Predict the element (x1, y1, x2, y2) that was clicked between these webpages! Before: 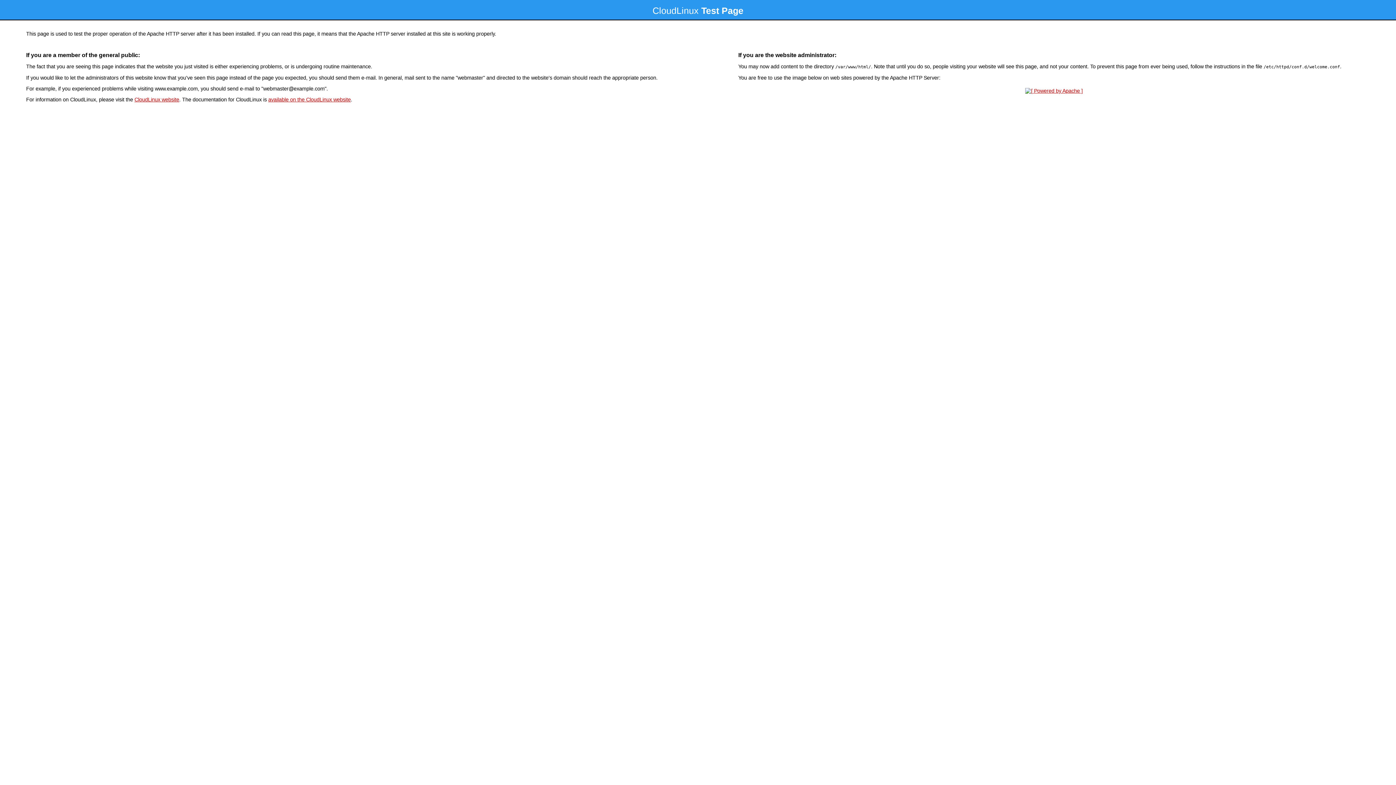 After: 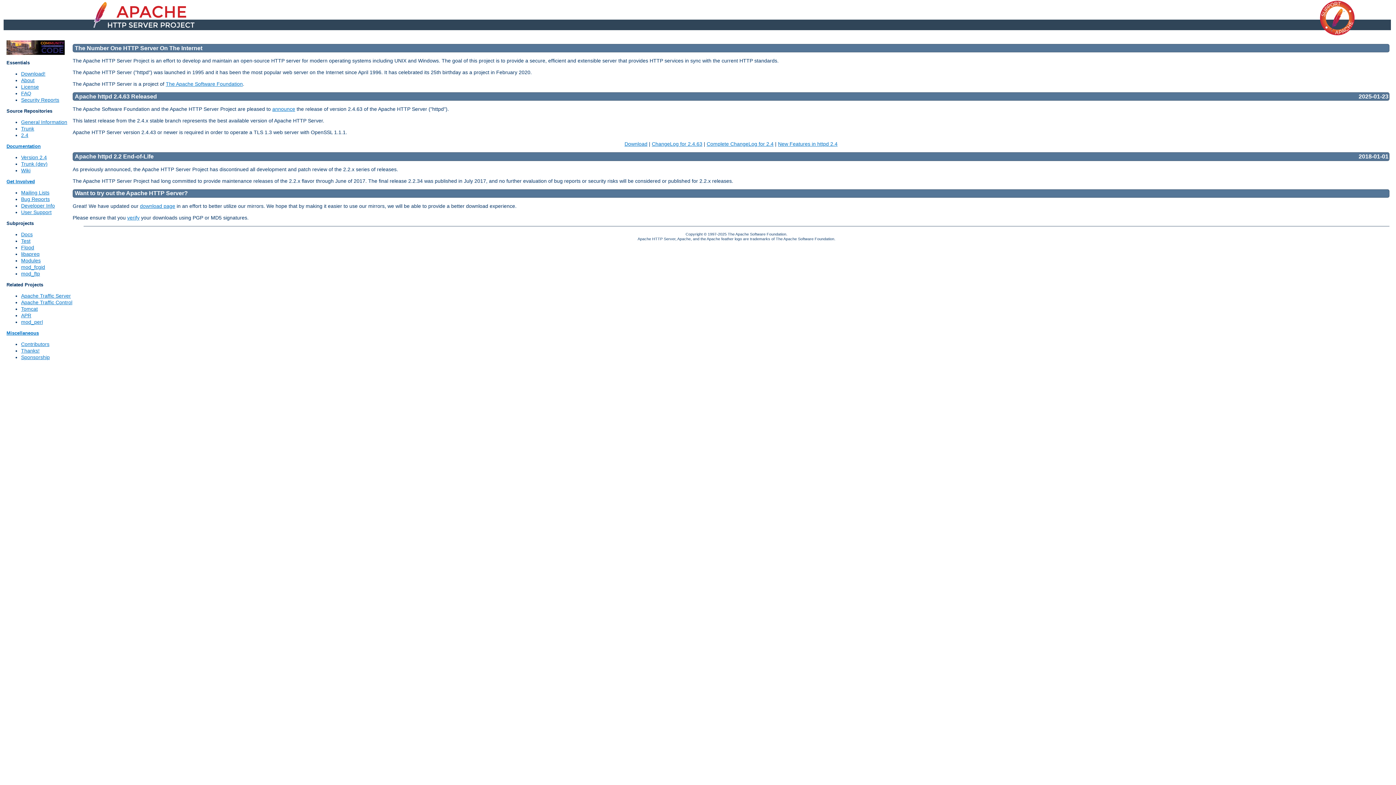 Action: bbox: (1023, 88, 1085, 93)